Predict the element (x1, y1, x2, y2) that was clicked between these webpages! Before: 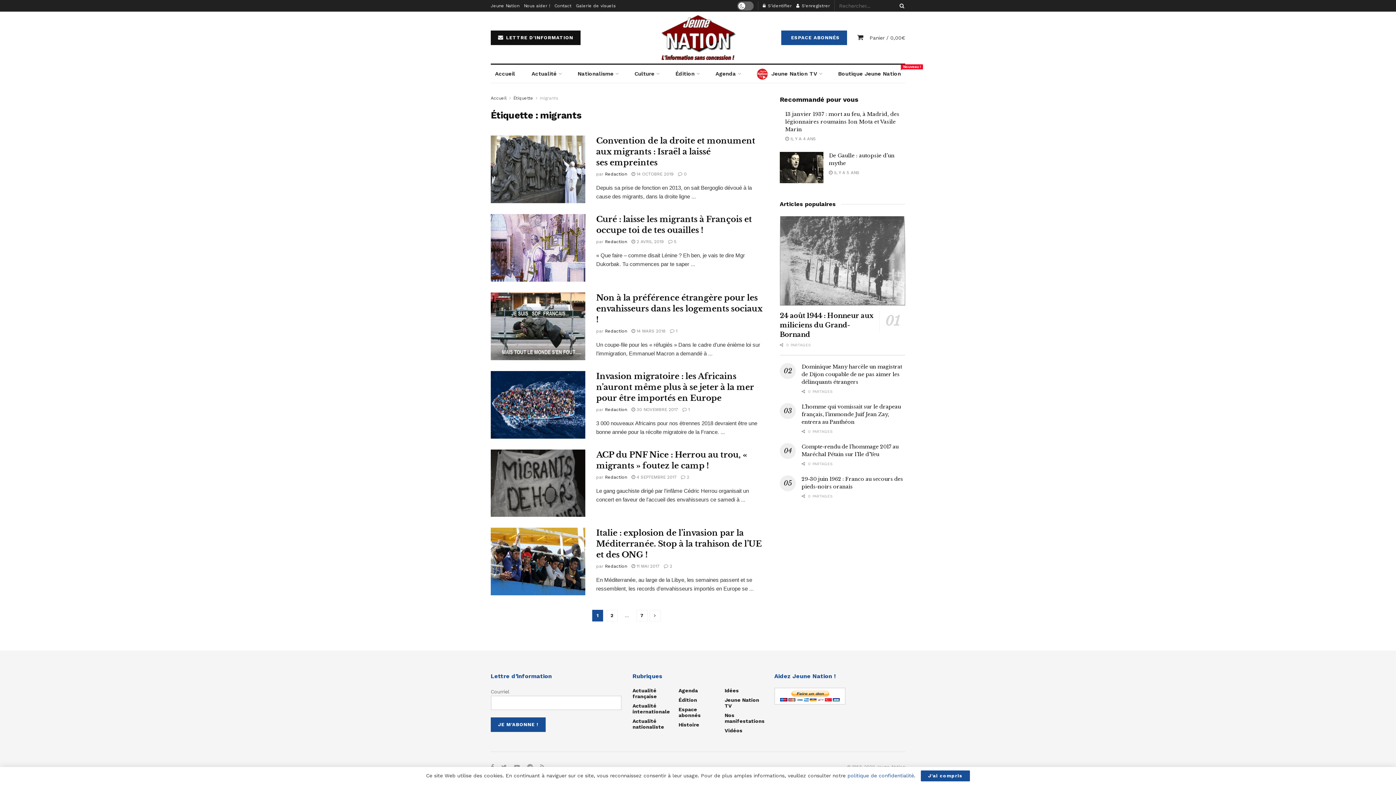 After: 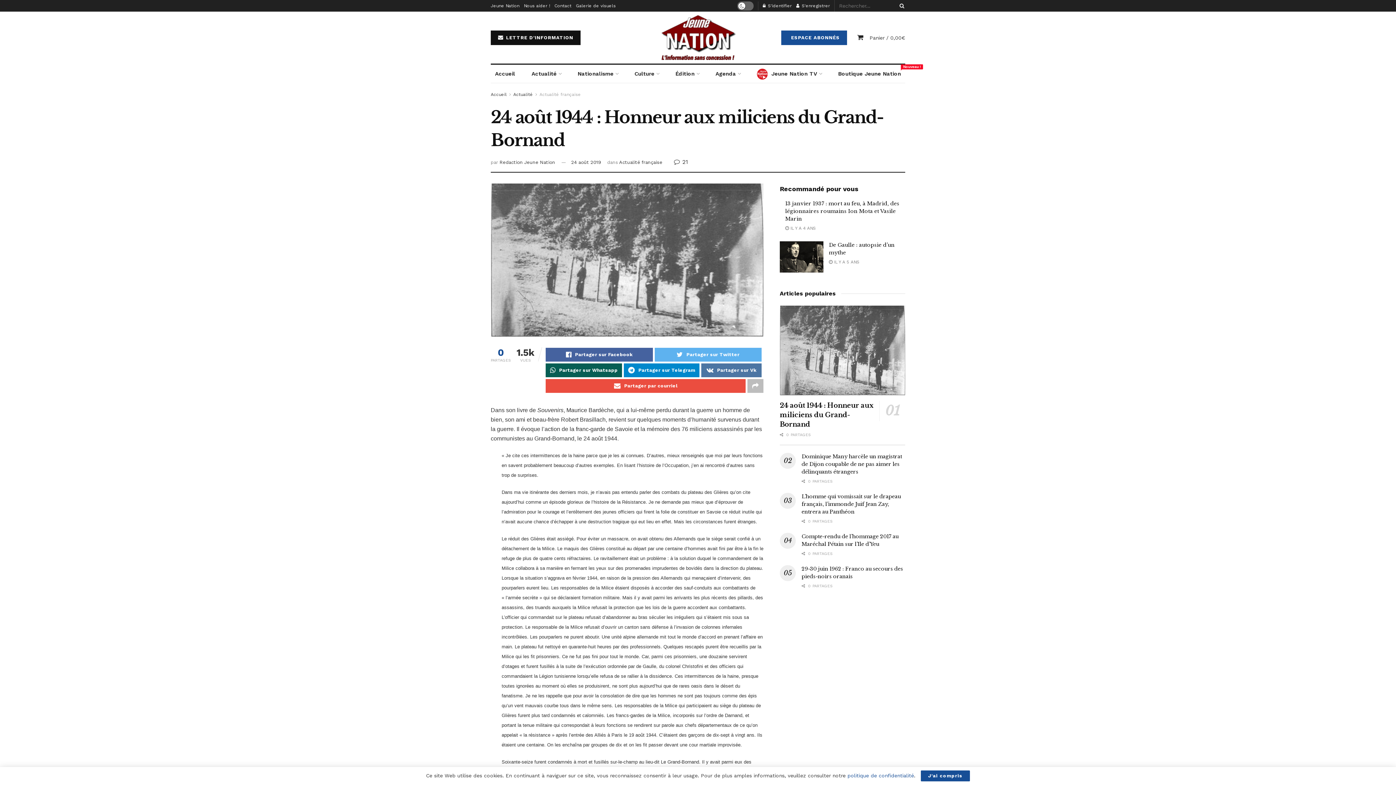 Action: bbox: (780, 216, 905, 305)